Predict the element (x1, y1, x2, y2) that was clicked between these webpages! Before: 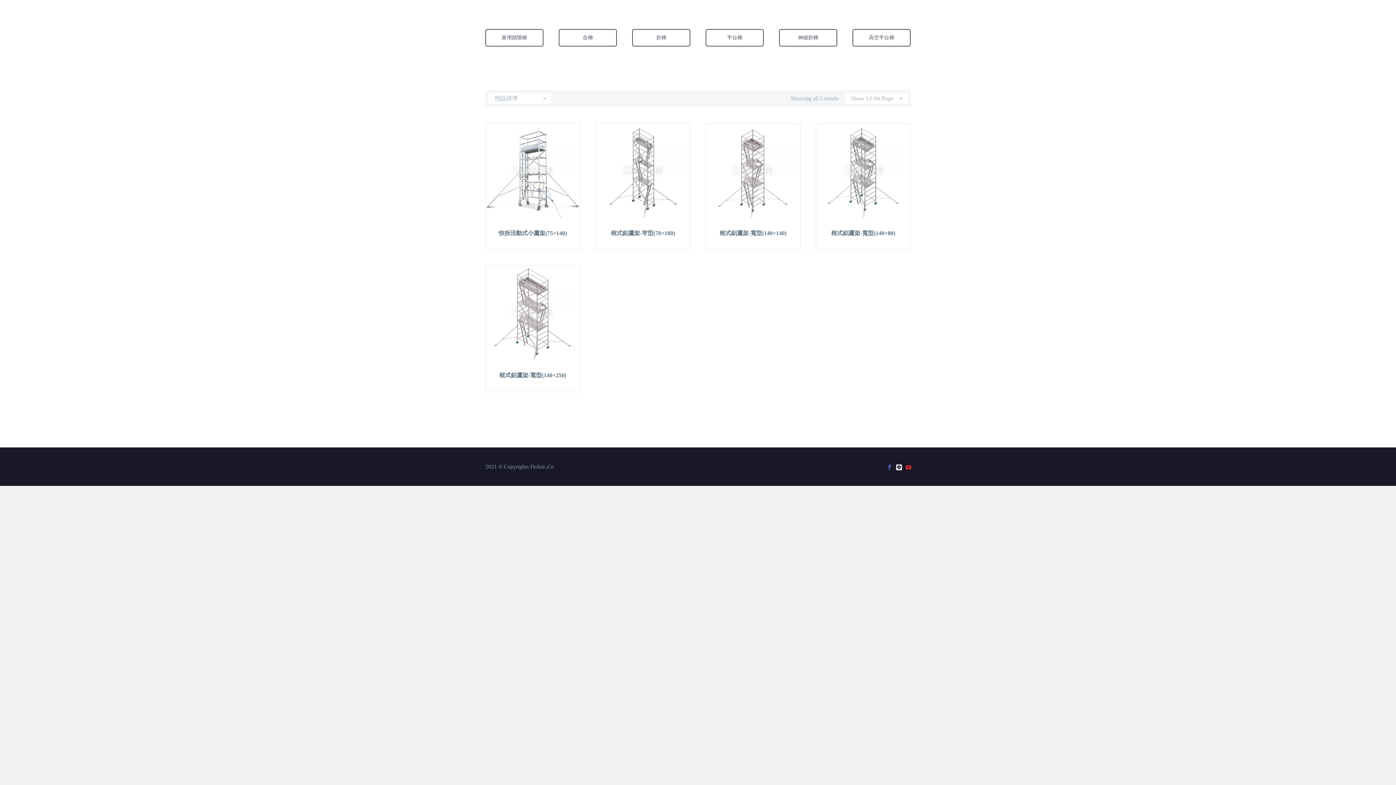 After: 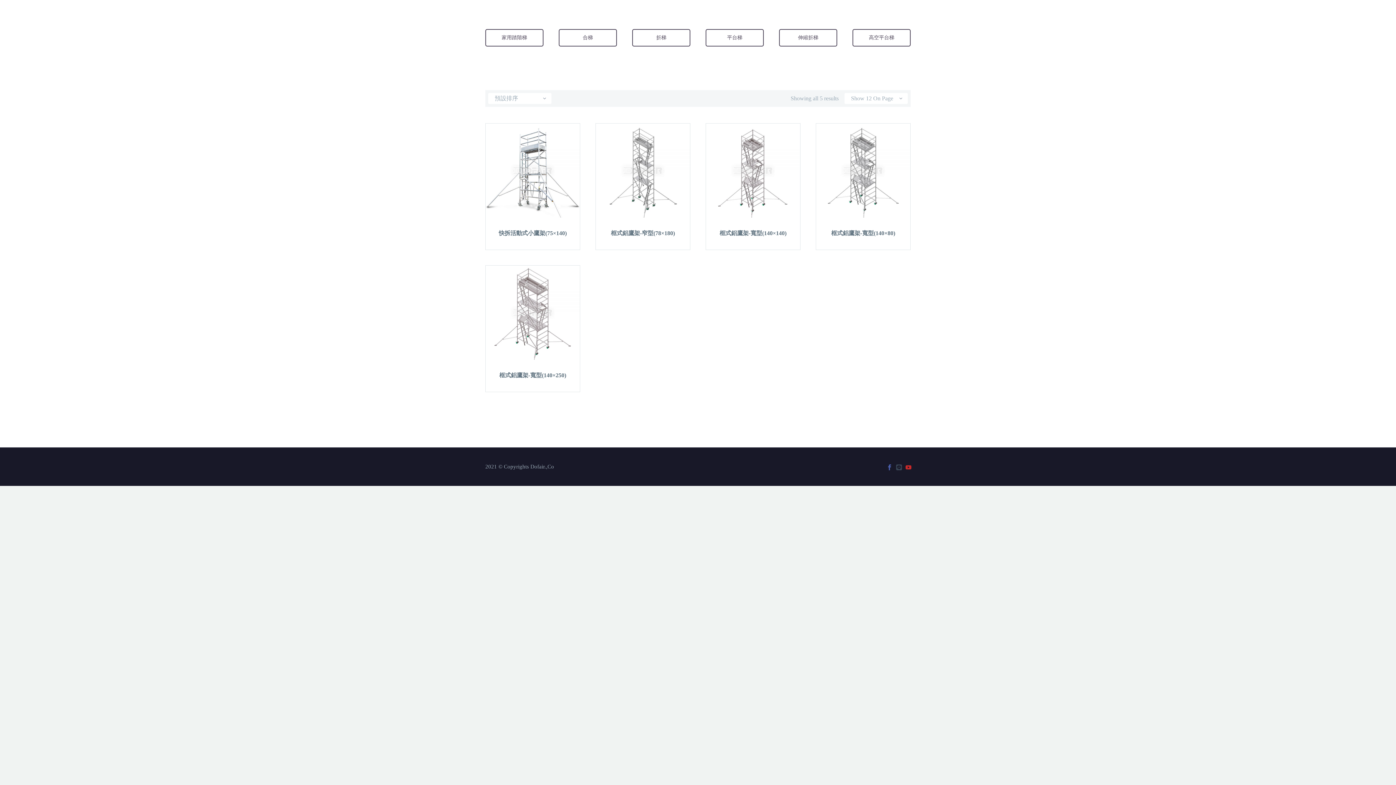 Action: bbox: (896, 464, 902, 470)